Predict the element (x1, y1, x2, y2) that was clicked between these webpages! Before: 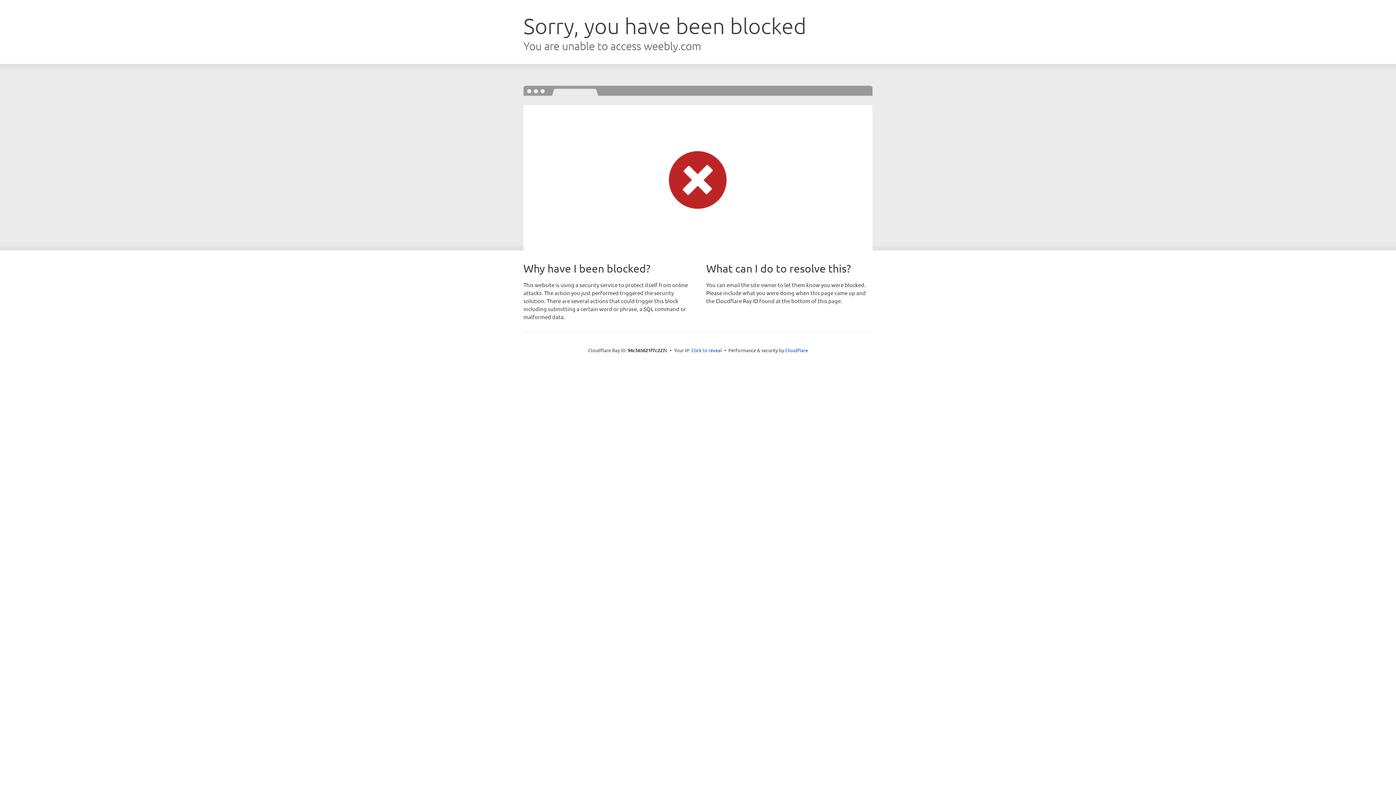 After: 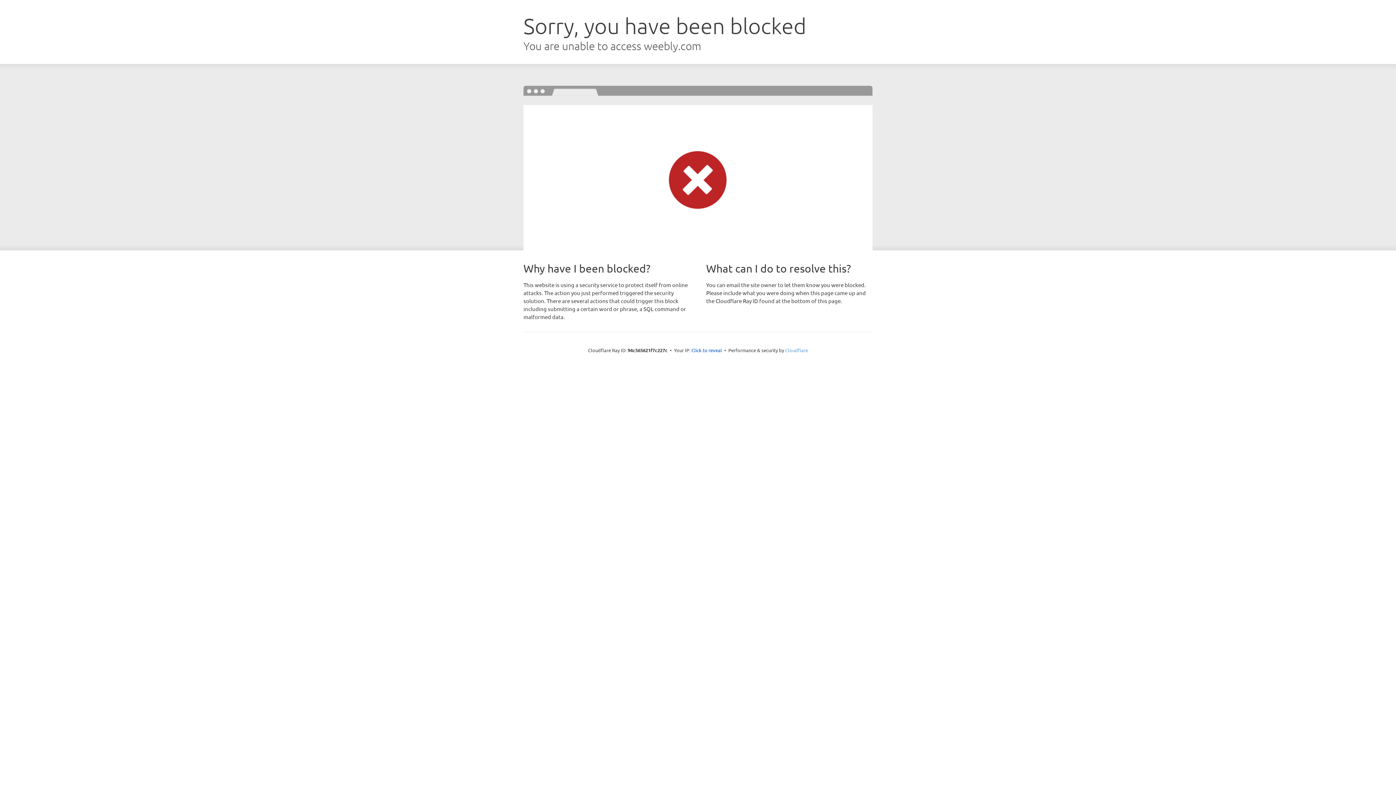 Action: label: Cloudflare bbox: (785, 347, 808, 353)